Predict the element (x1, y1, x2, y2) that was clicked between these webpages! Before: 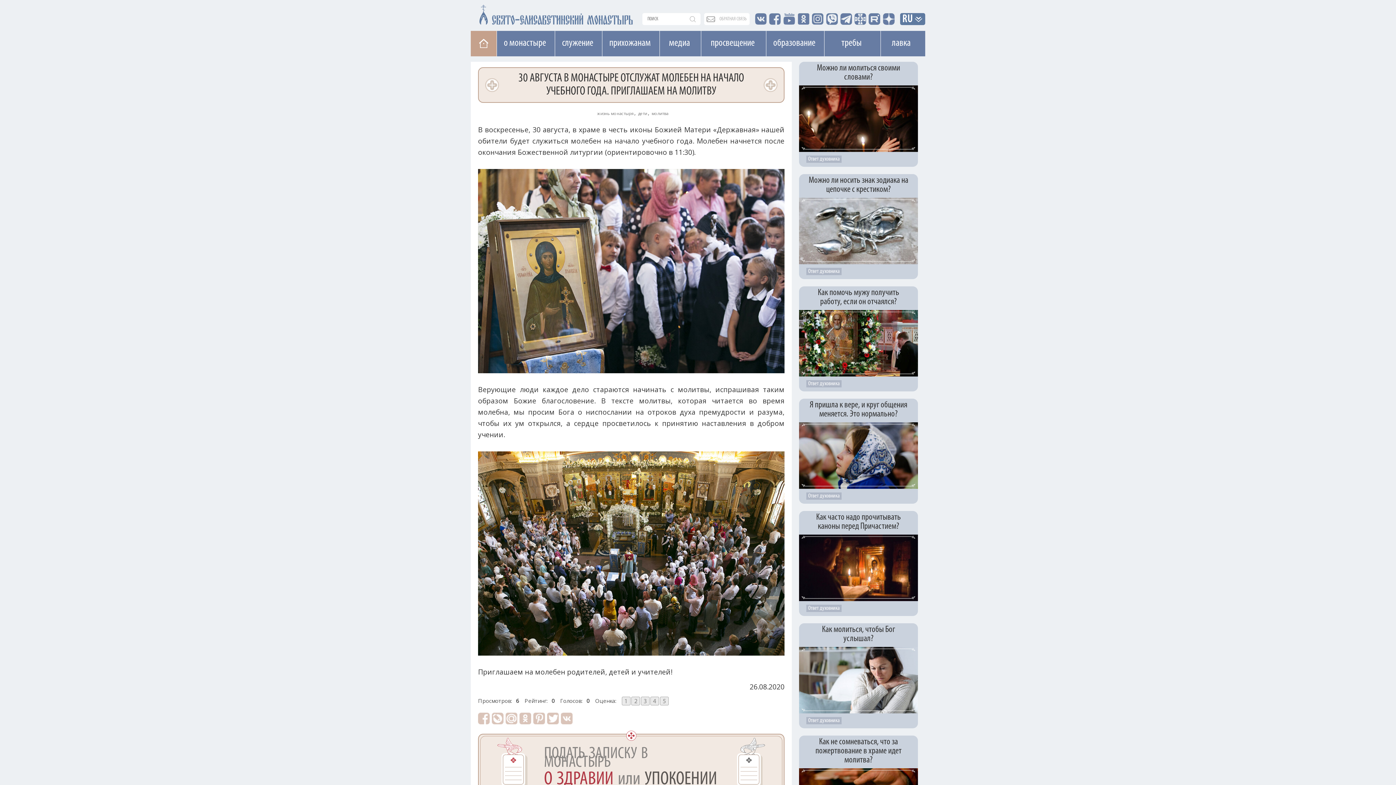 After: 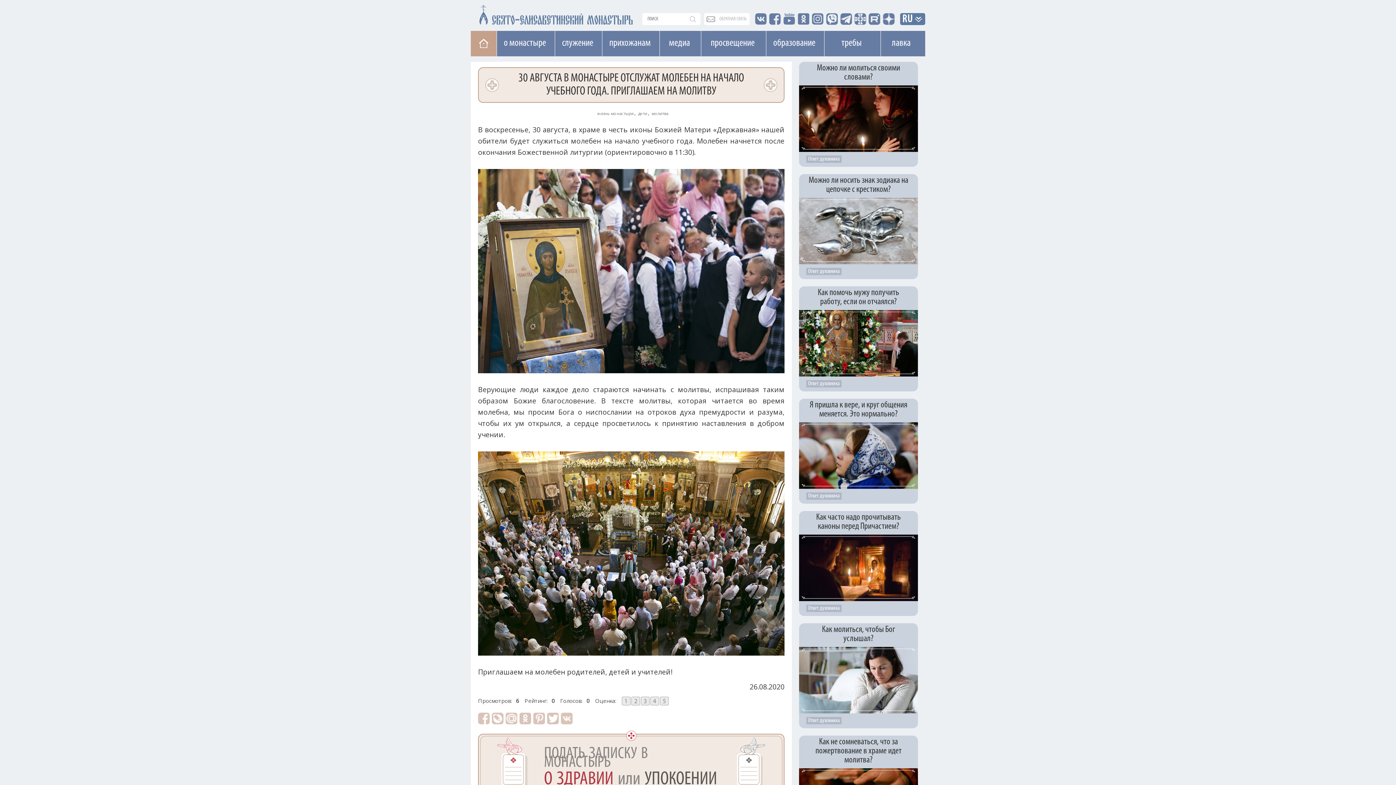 Action: bbox: (478, 713, 489, 724)